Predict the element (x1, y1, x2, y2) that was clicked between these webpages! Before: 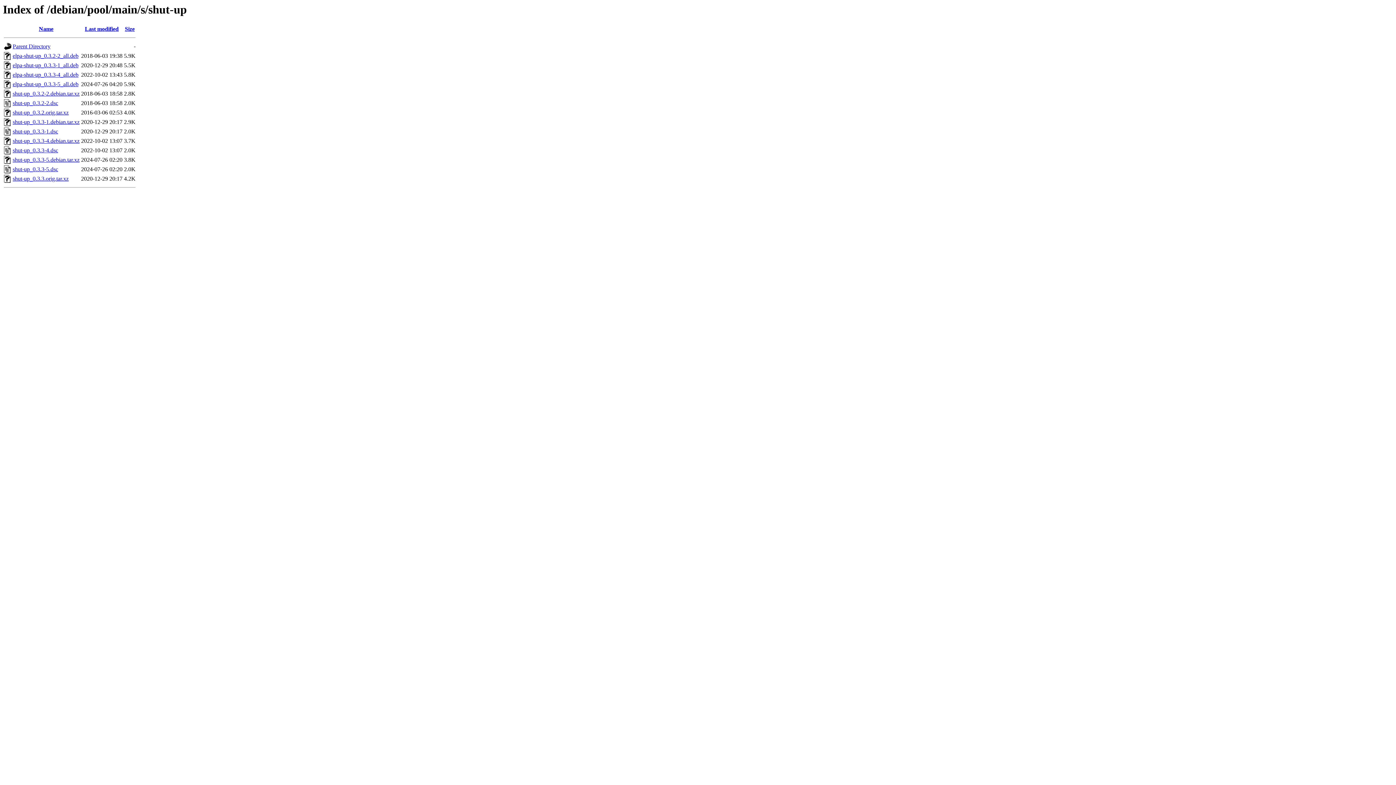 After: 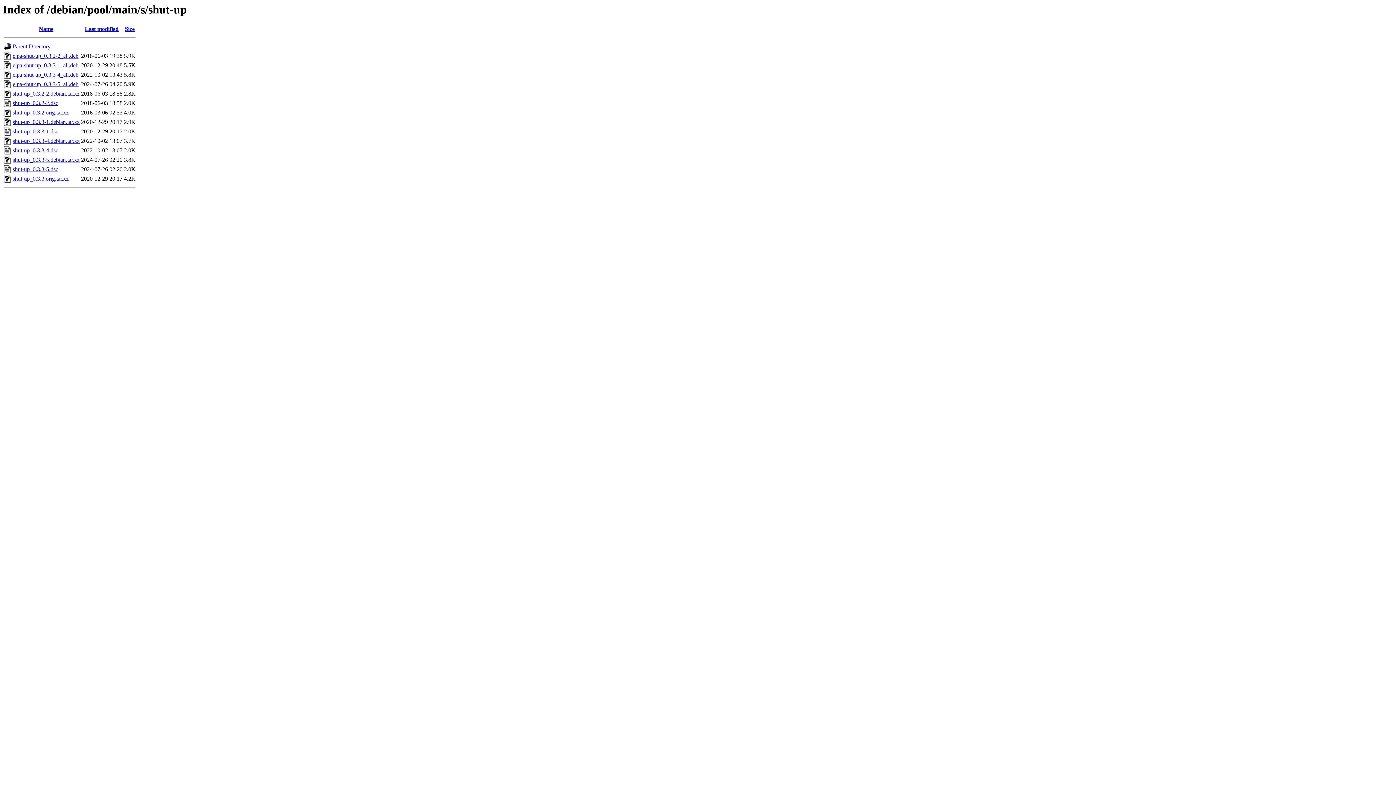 Action: label: elpa-shut-up_0.3.2-2_all.deb bbox: (12, 52, 78, 59)